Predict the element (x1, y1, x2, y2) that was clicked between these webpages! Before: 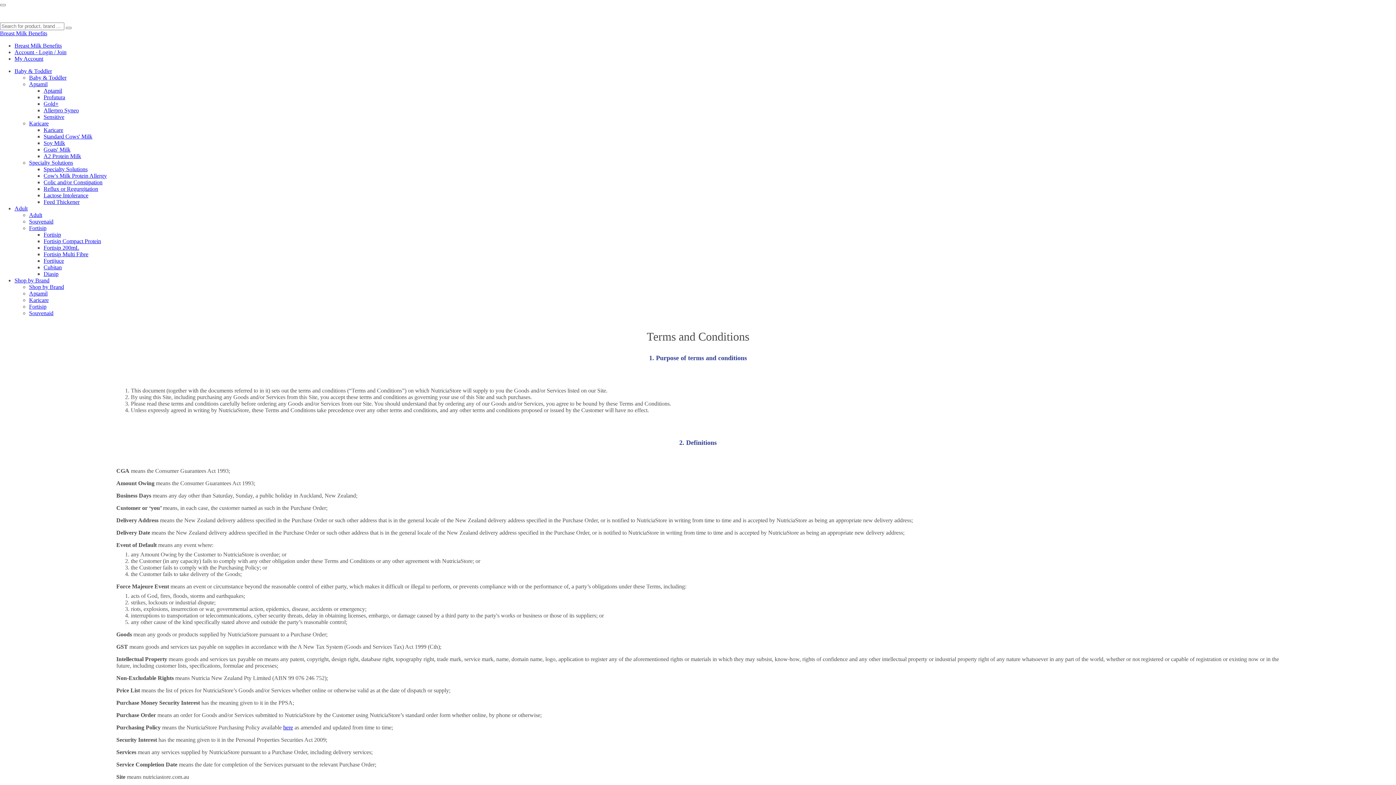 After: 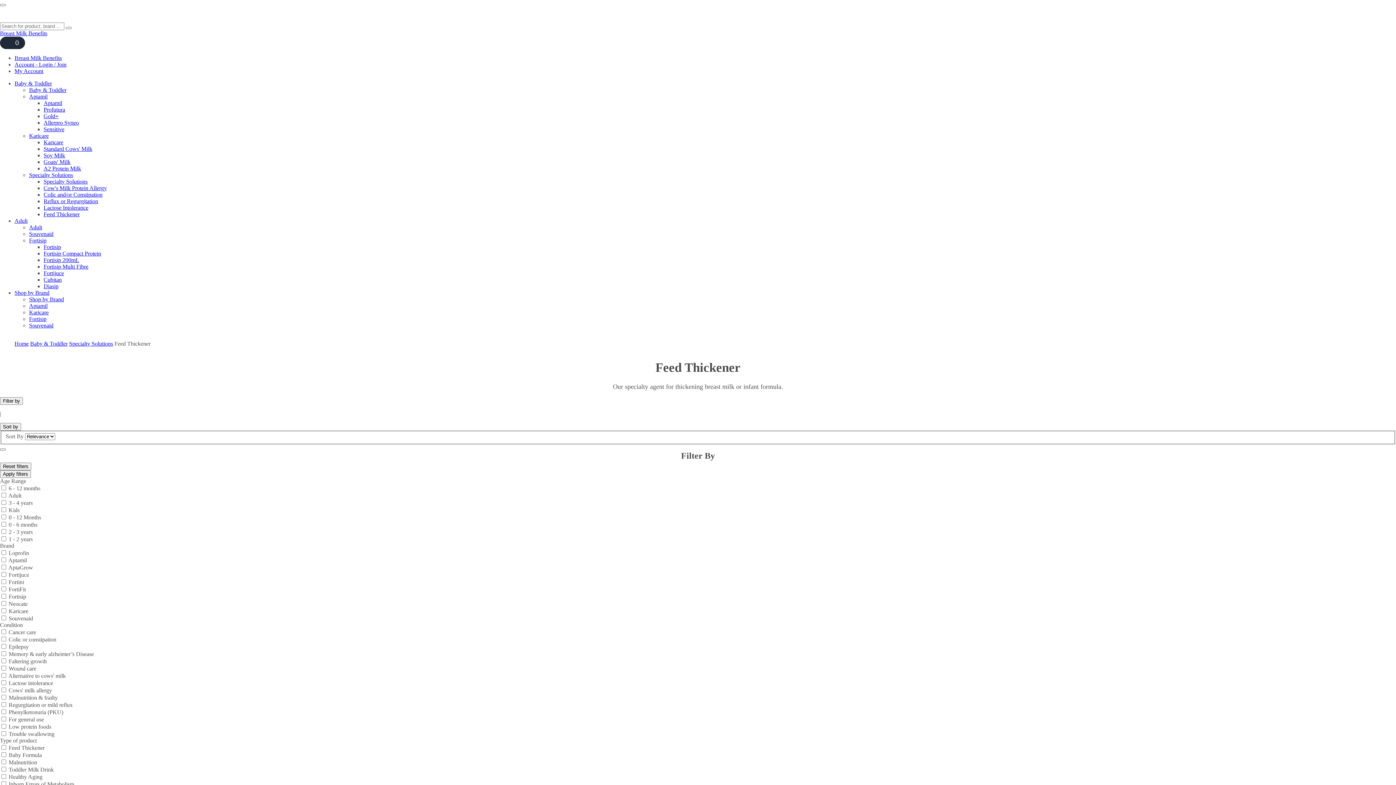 Action: label: Feed Thickener bbox: (46, 201, 82, 208)